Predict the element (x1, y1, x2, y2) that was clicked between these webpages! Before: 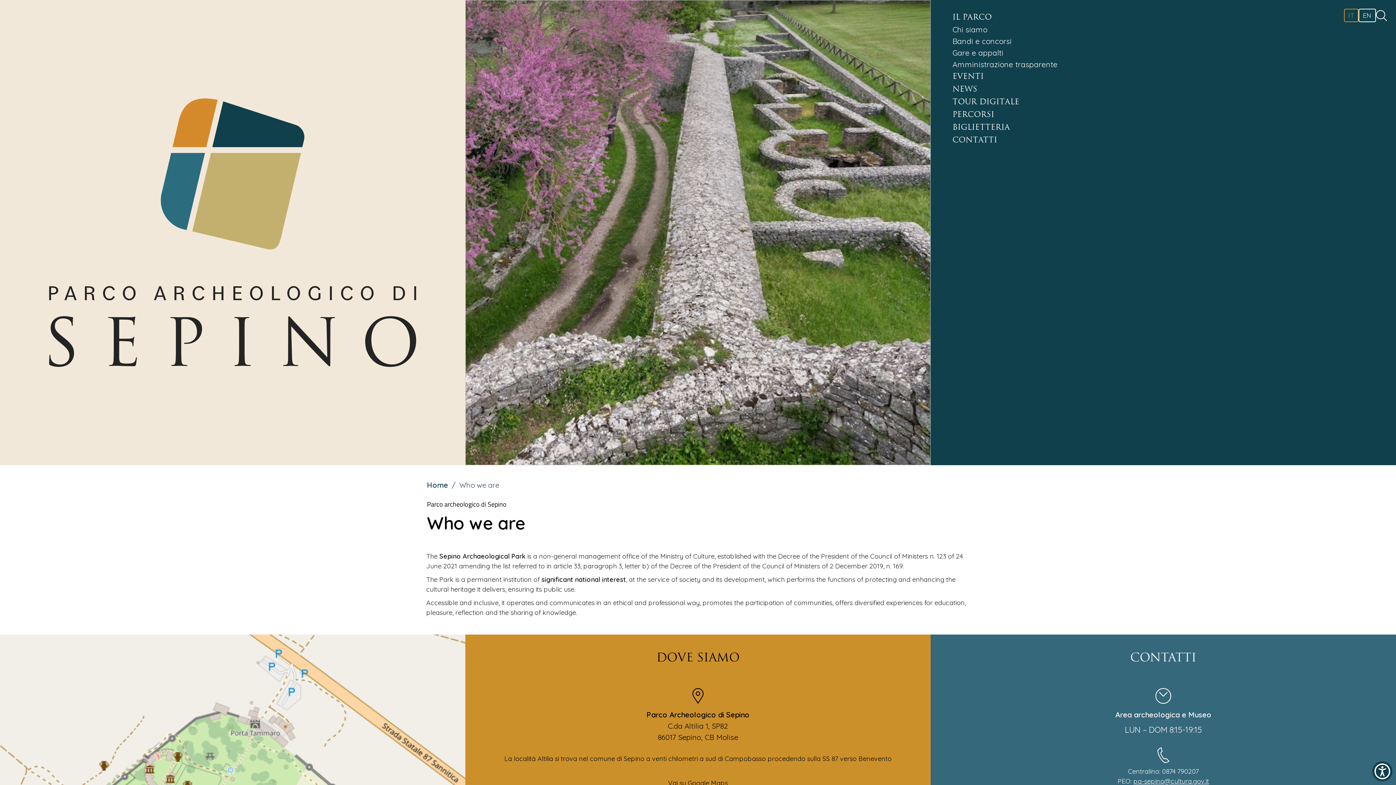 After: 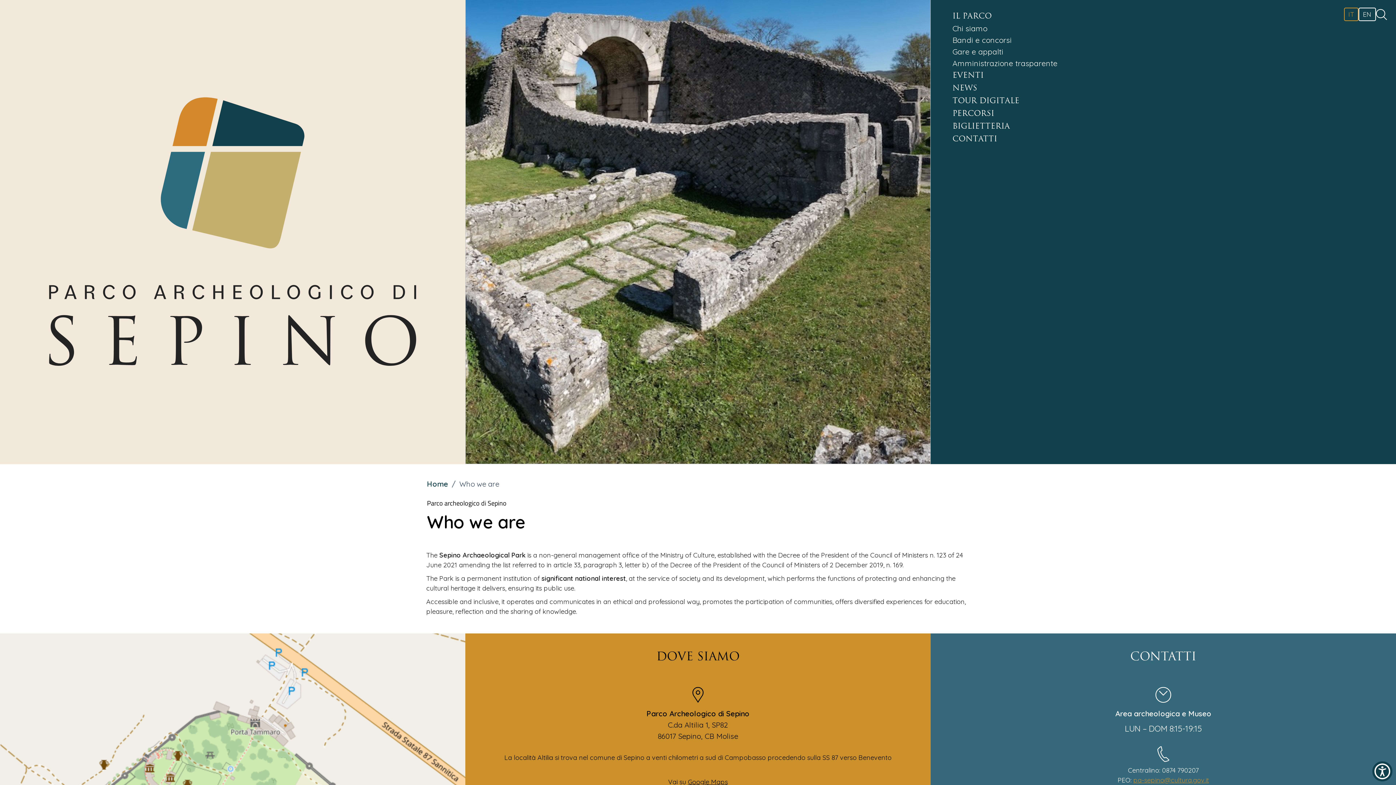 Action: label: pa-sepino@cultura.gov.it bbox: (1133, 776, 1209, 786)